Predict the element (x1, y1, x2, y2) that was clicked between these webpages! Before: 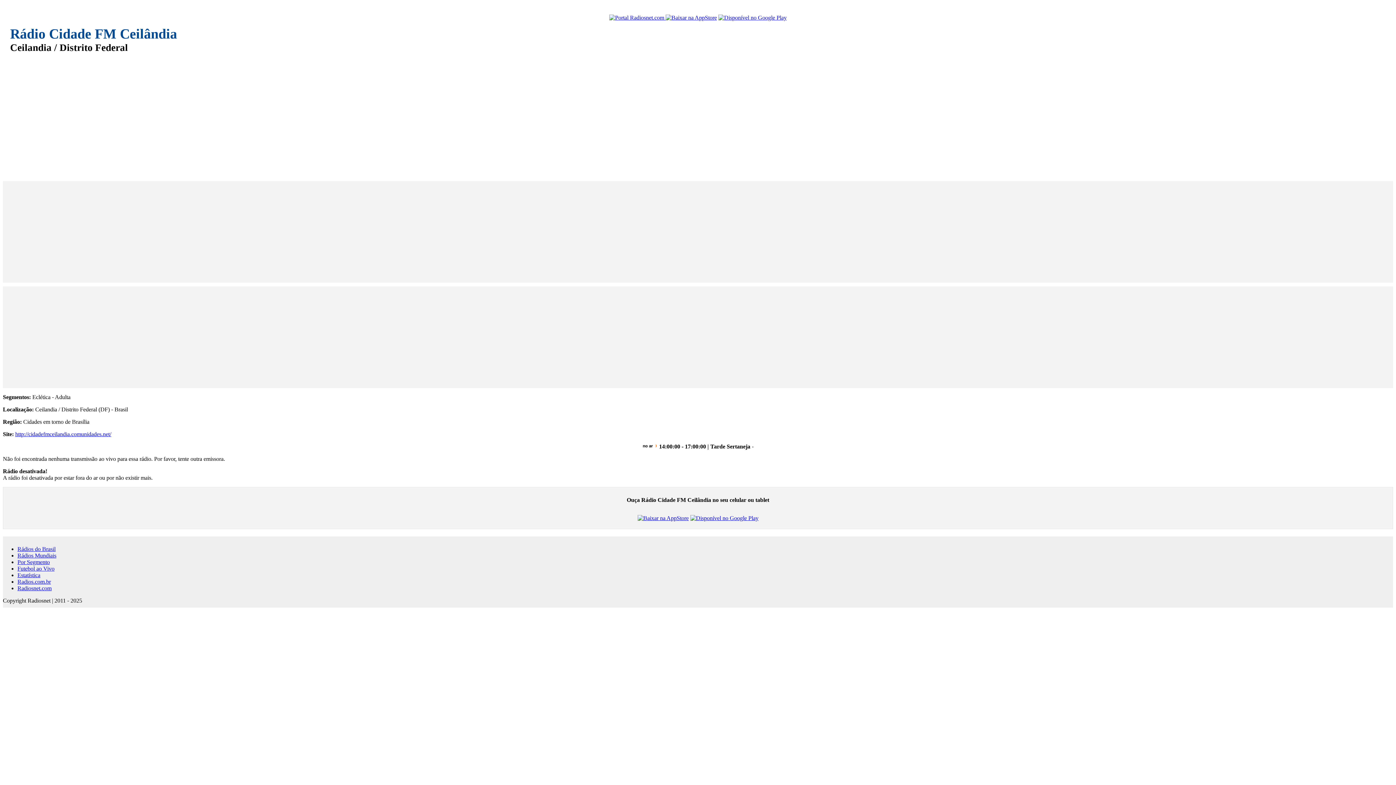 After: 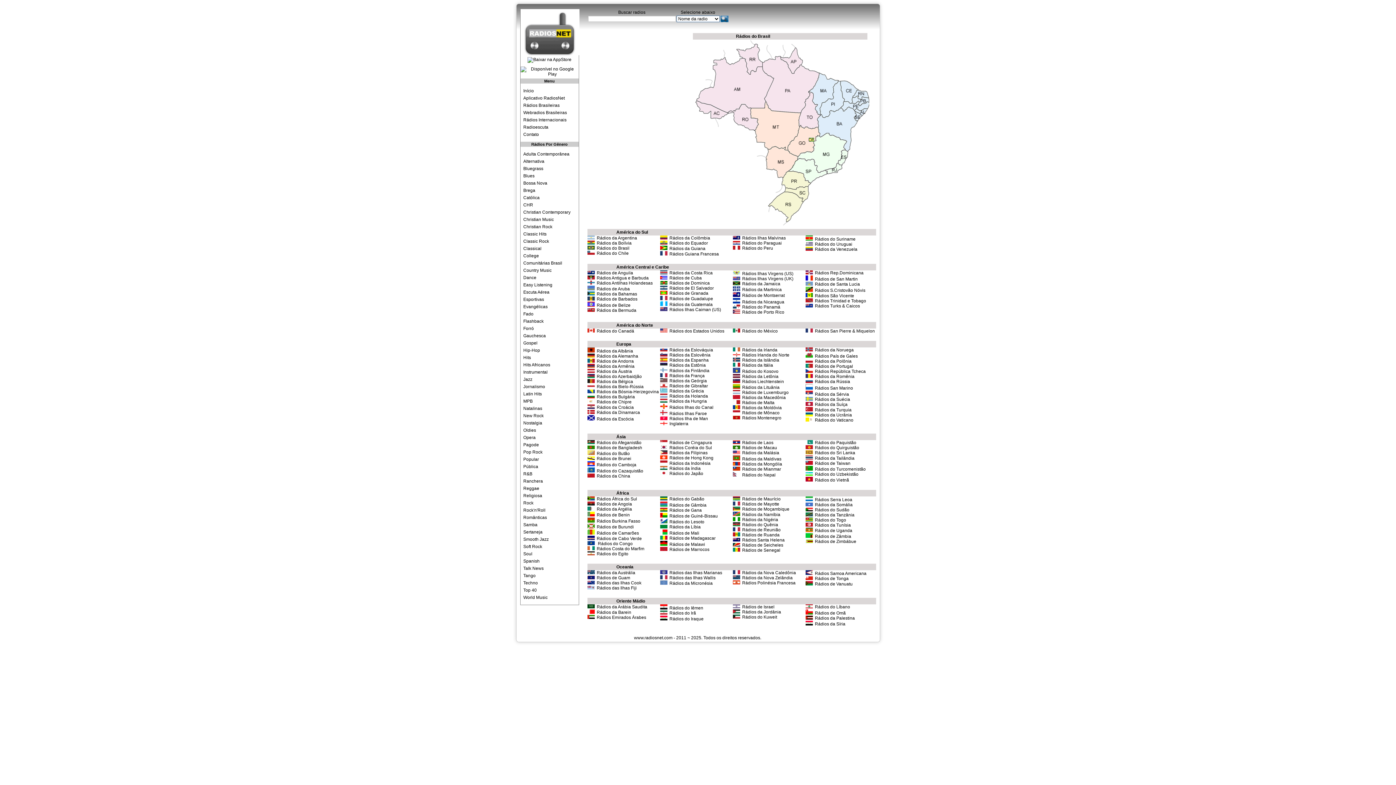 Action: label: Radiosnet.com bbox: (17, 585, 51, 591)